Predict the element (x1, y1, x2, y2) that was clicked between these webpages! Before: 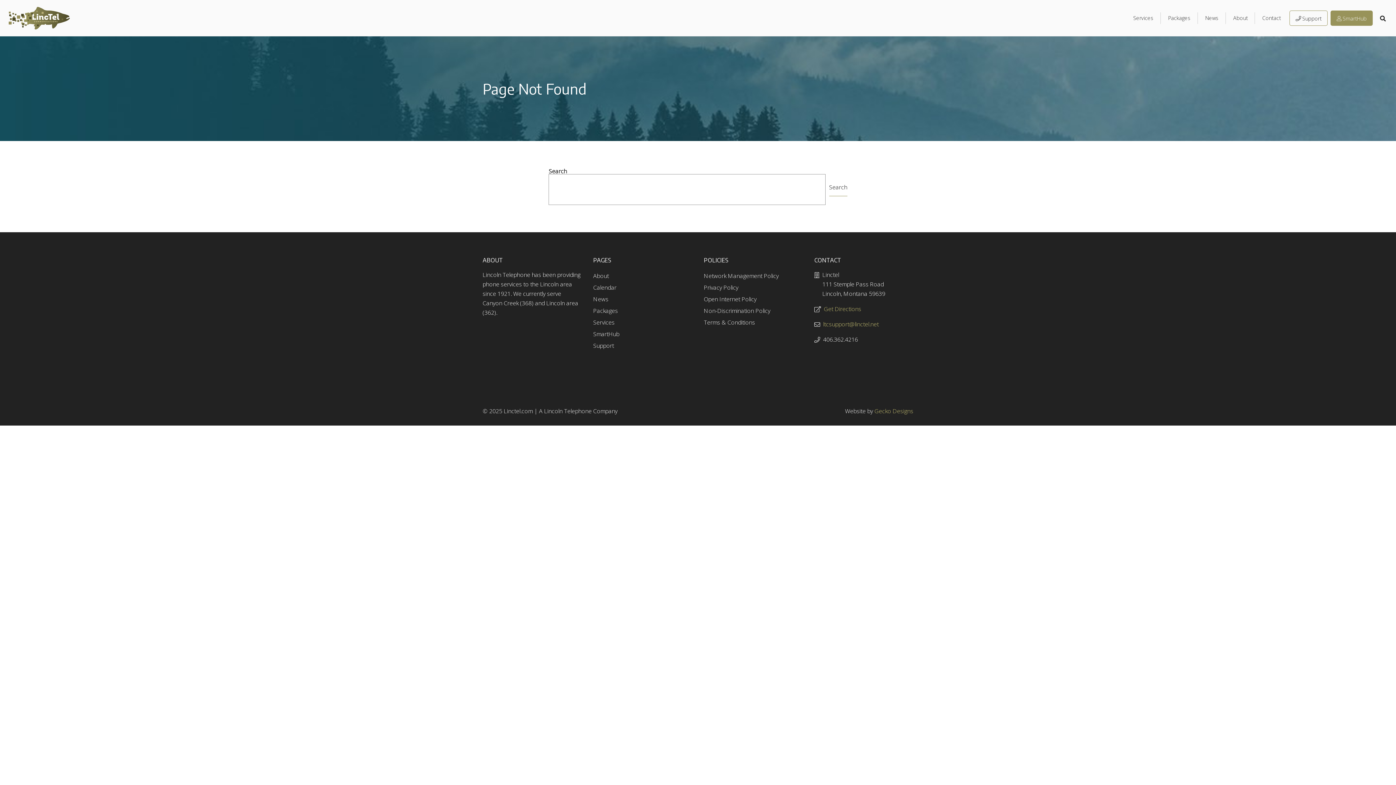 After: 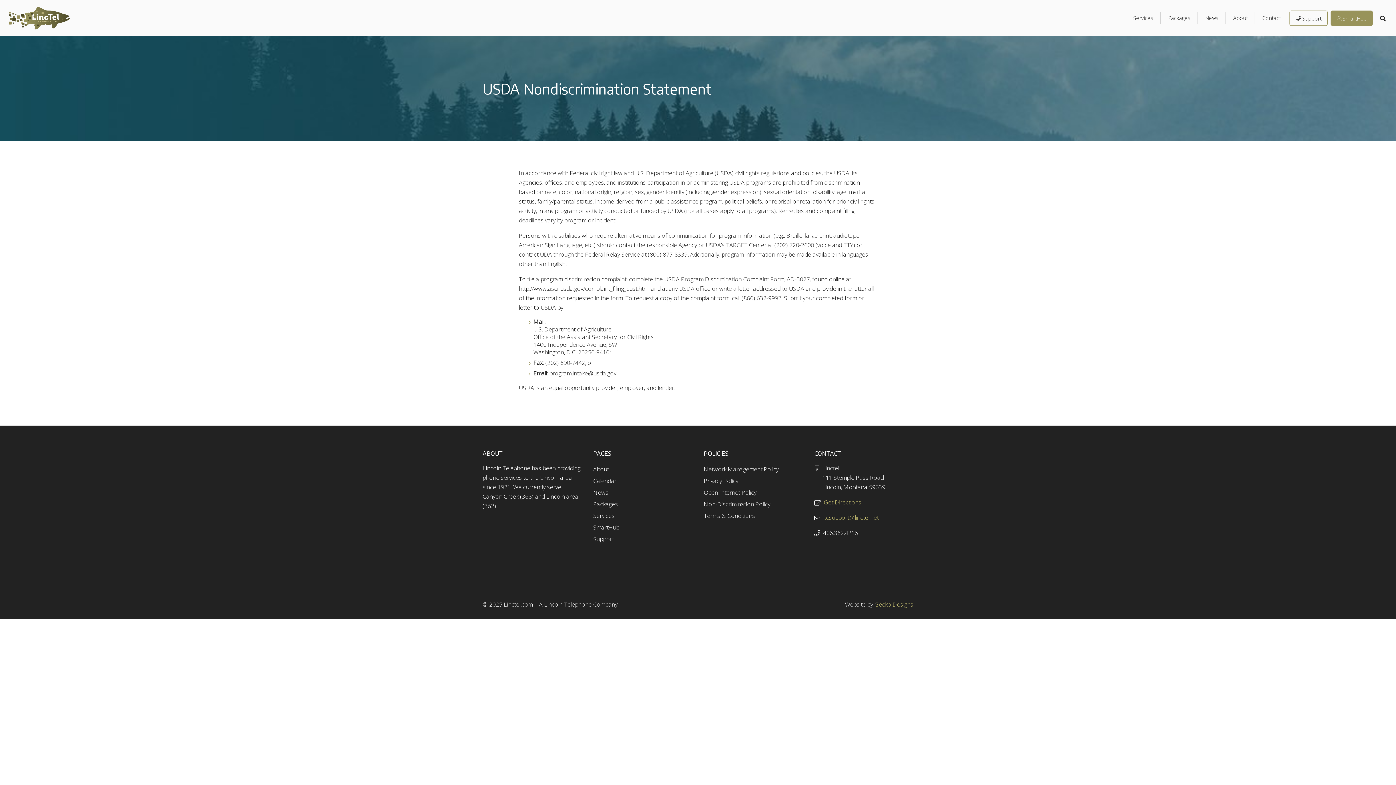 Action: bbox: (703, 305, 802, 316) label: Non-Discrimination Policy